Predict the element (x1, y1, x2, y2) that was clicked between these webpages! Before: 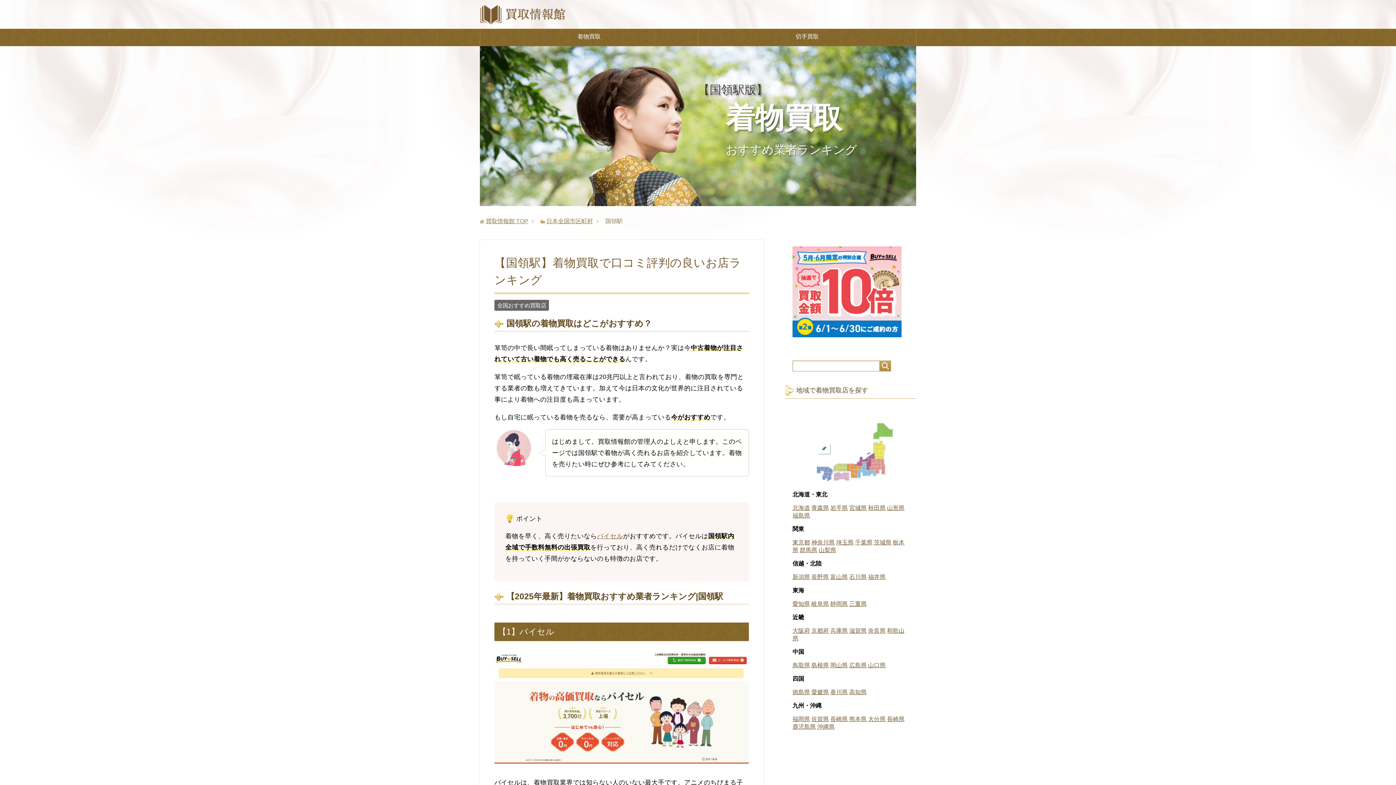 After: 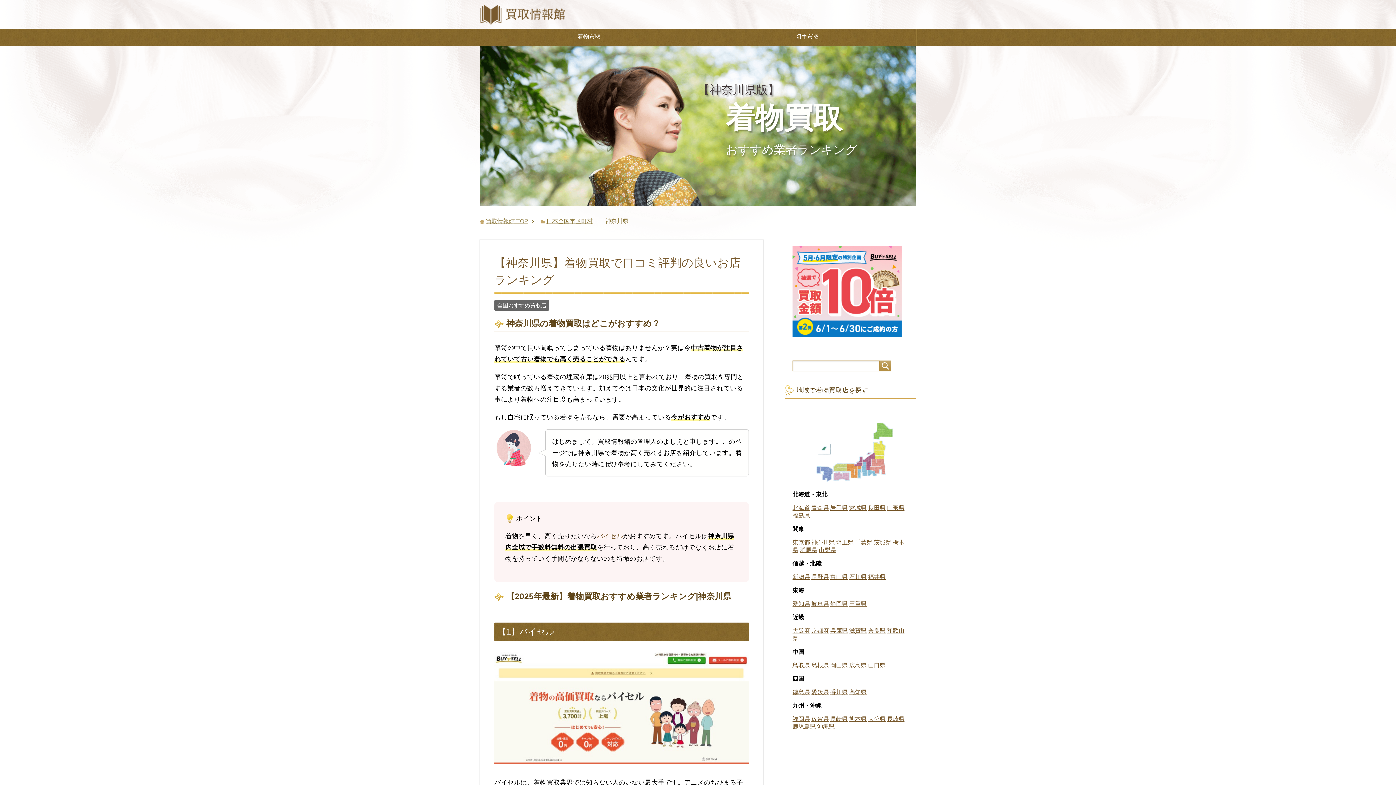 Action: bbox: (811, 539, 834, 545) label: 神奈川県